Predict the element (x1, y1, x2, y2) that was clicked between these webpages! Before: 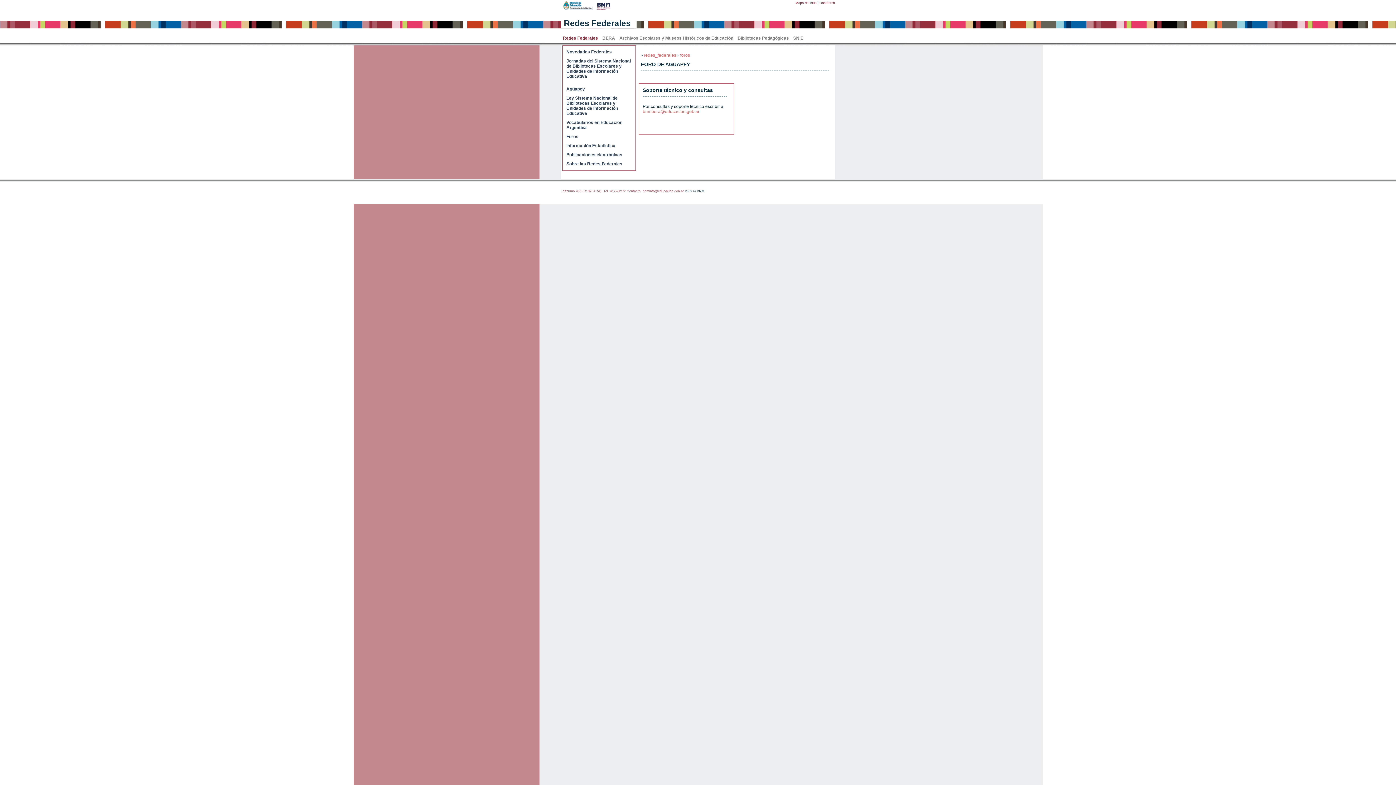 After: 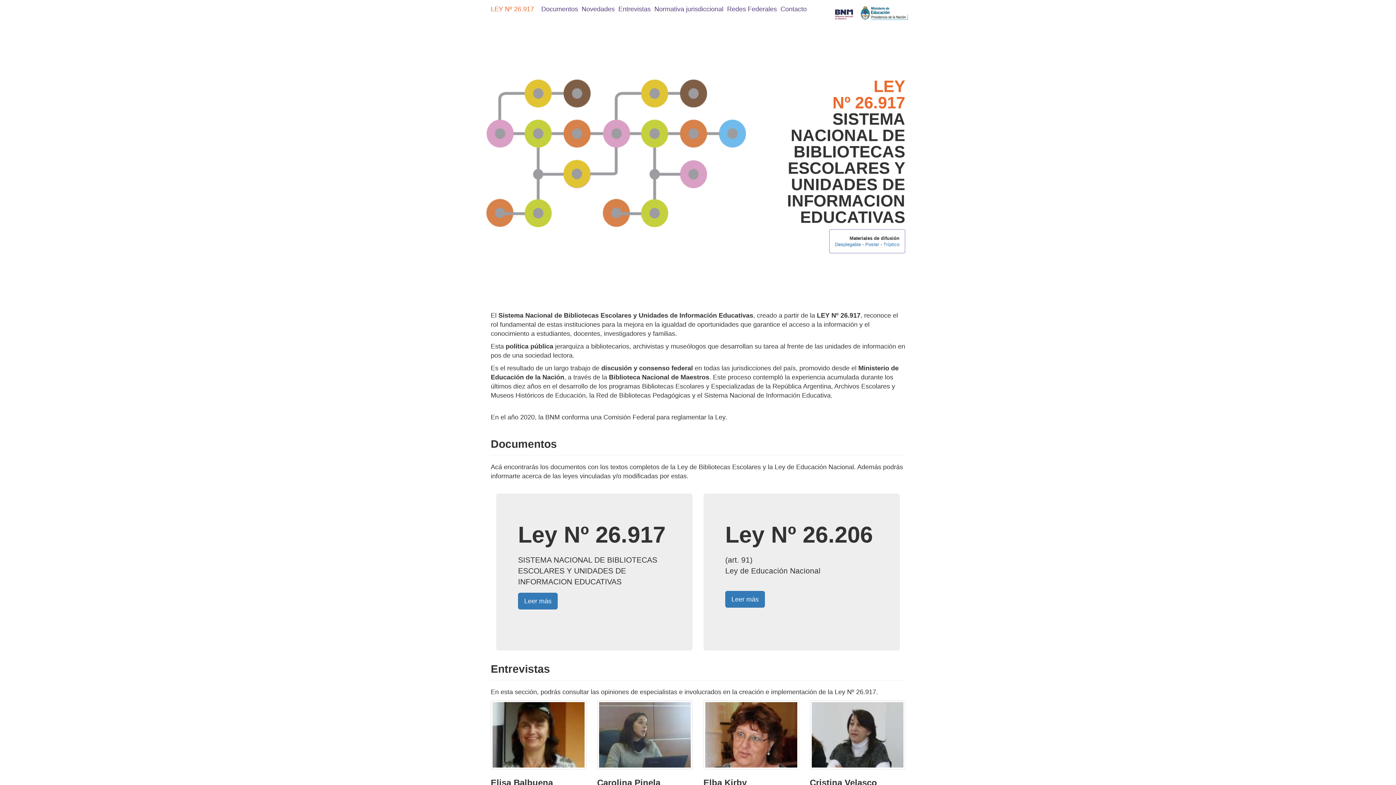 Action: bbox: (566, 95, 618, 116) label: Ley Sistema Nacional de Bibliotecas Escolares y Unidades de Información Educativa